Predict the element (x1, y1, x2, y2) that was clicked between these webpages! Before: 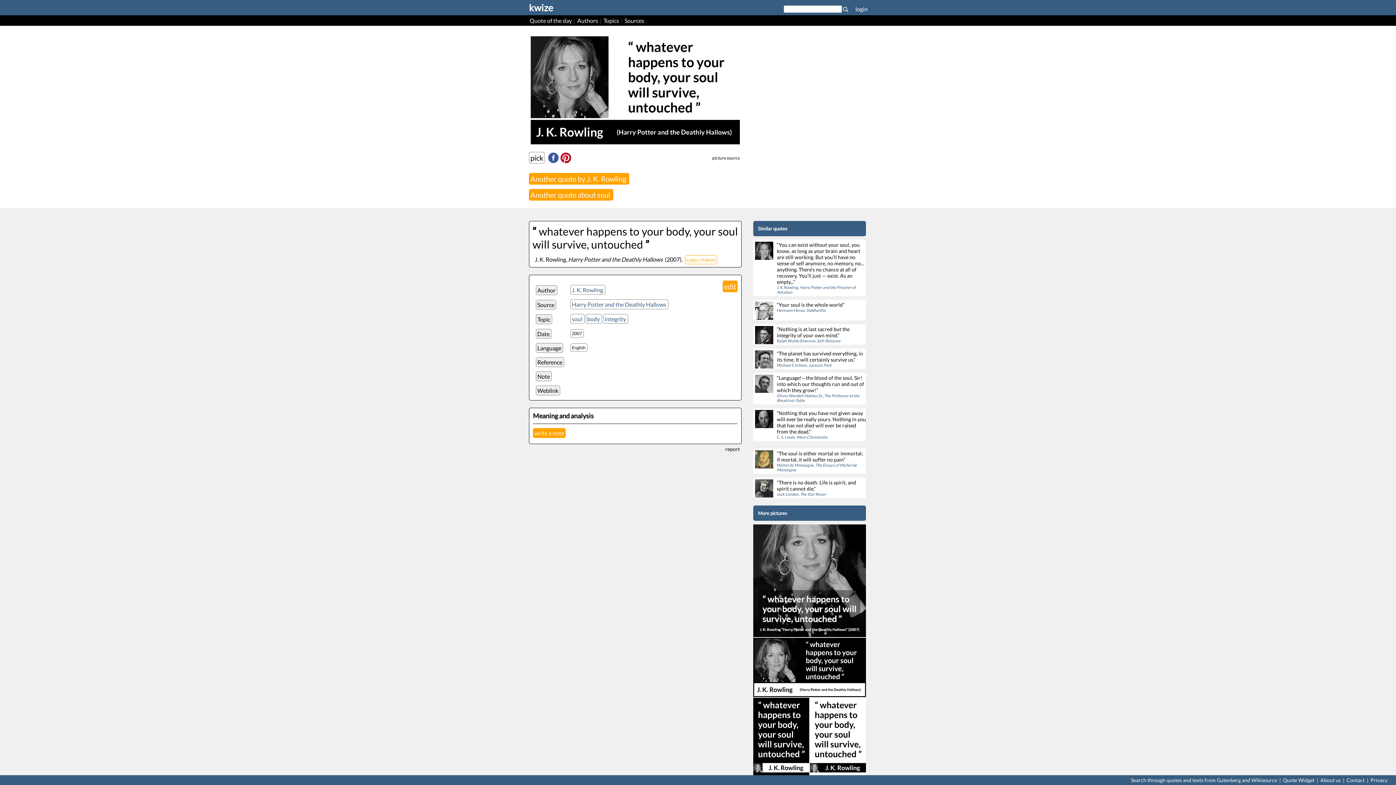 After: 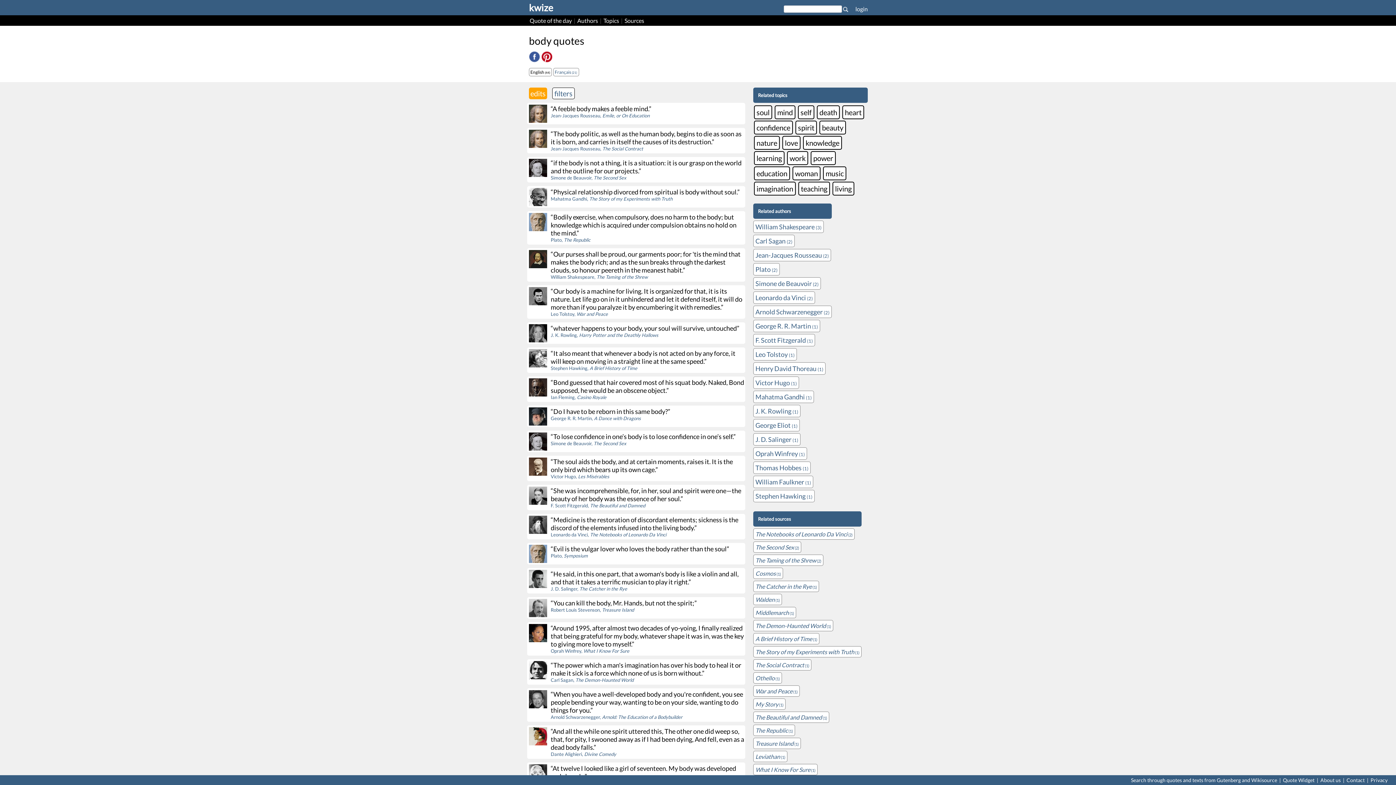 Action: label: body bbox: (585, 314, 602, 324)